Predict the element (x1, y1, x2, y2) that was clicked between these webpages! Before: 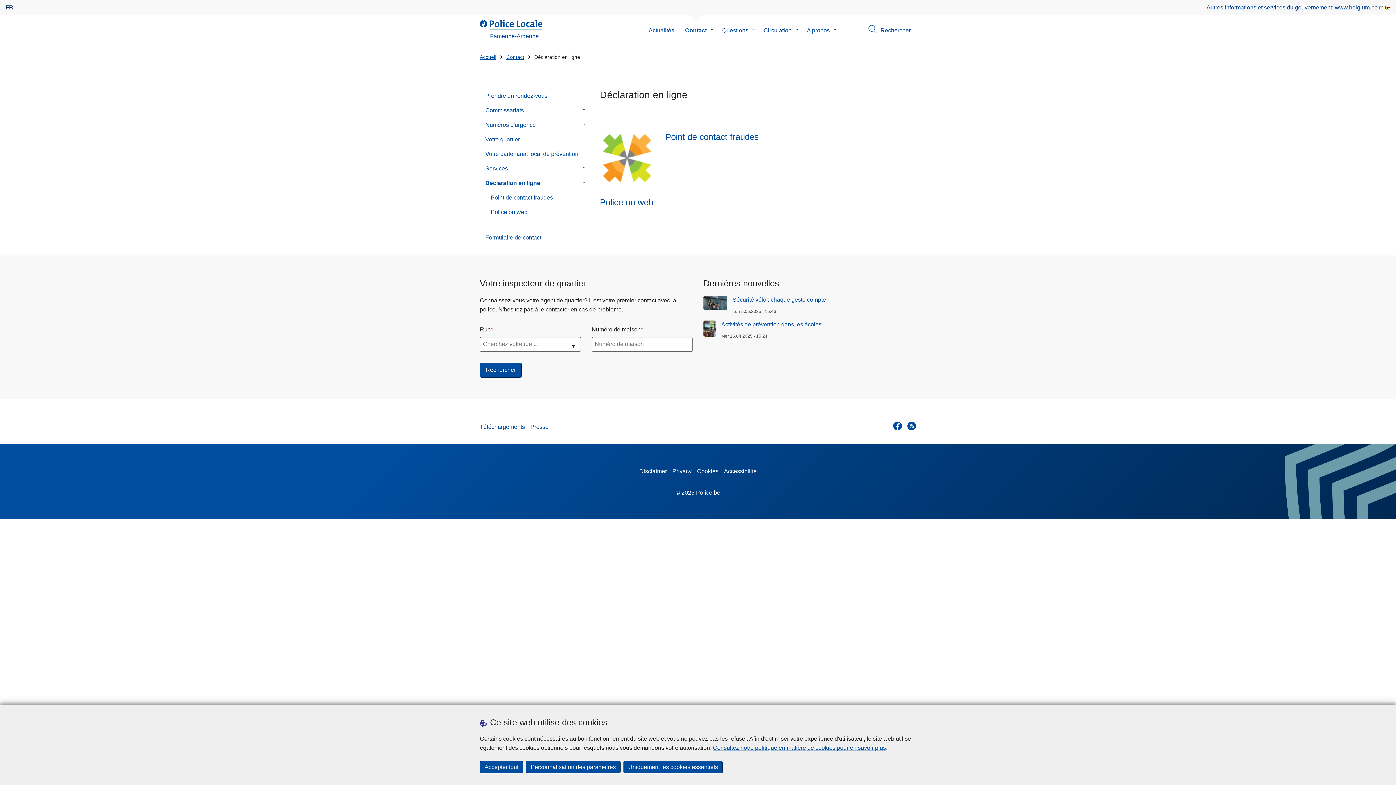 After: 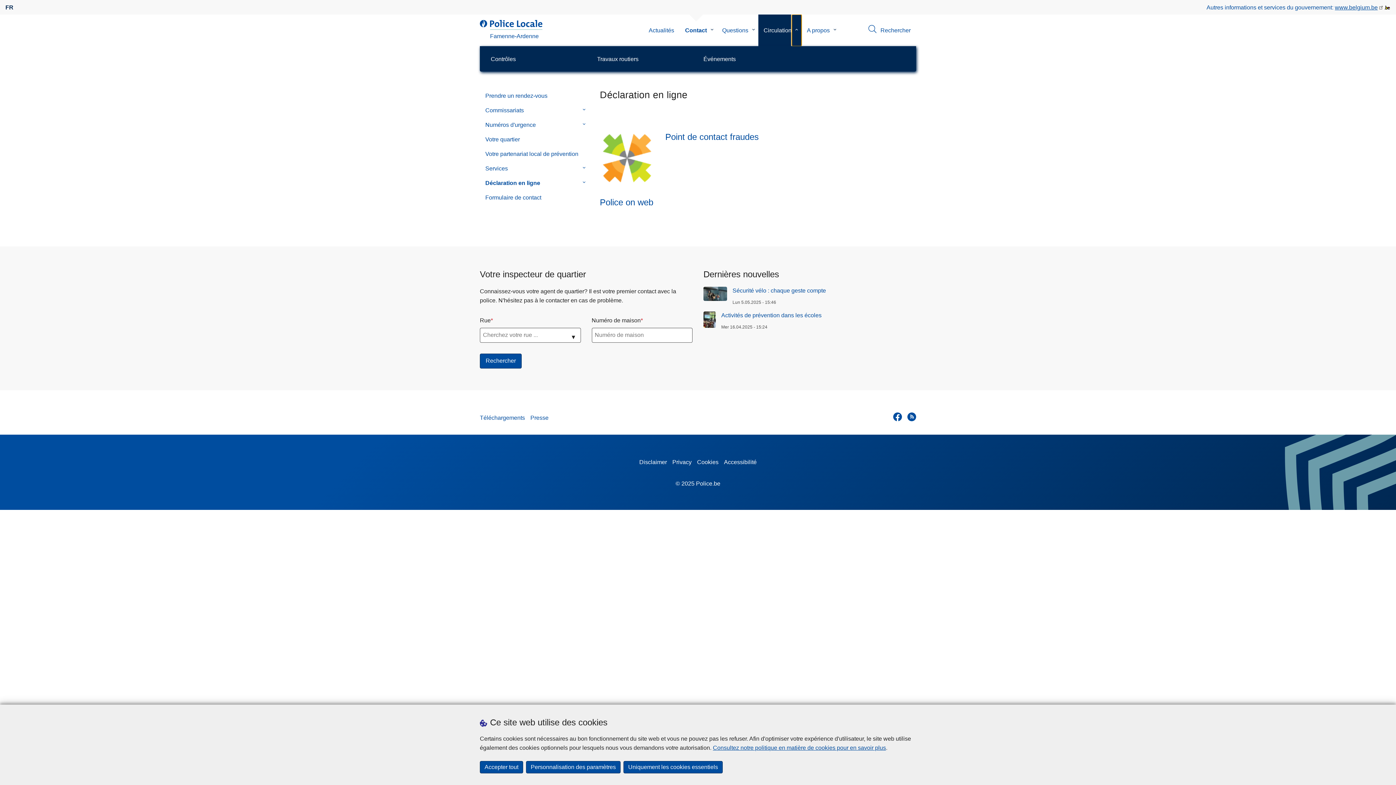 Action: label: le sous-menu de Circulation bbox: (791, 14, 801, 46)